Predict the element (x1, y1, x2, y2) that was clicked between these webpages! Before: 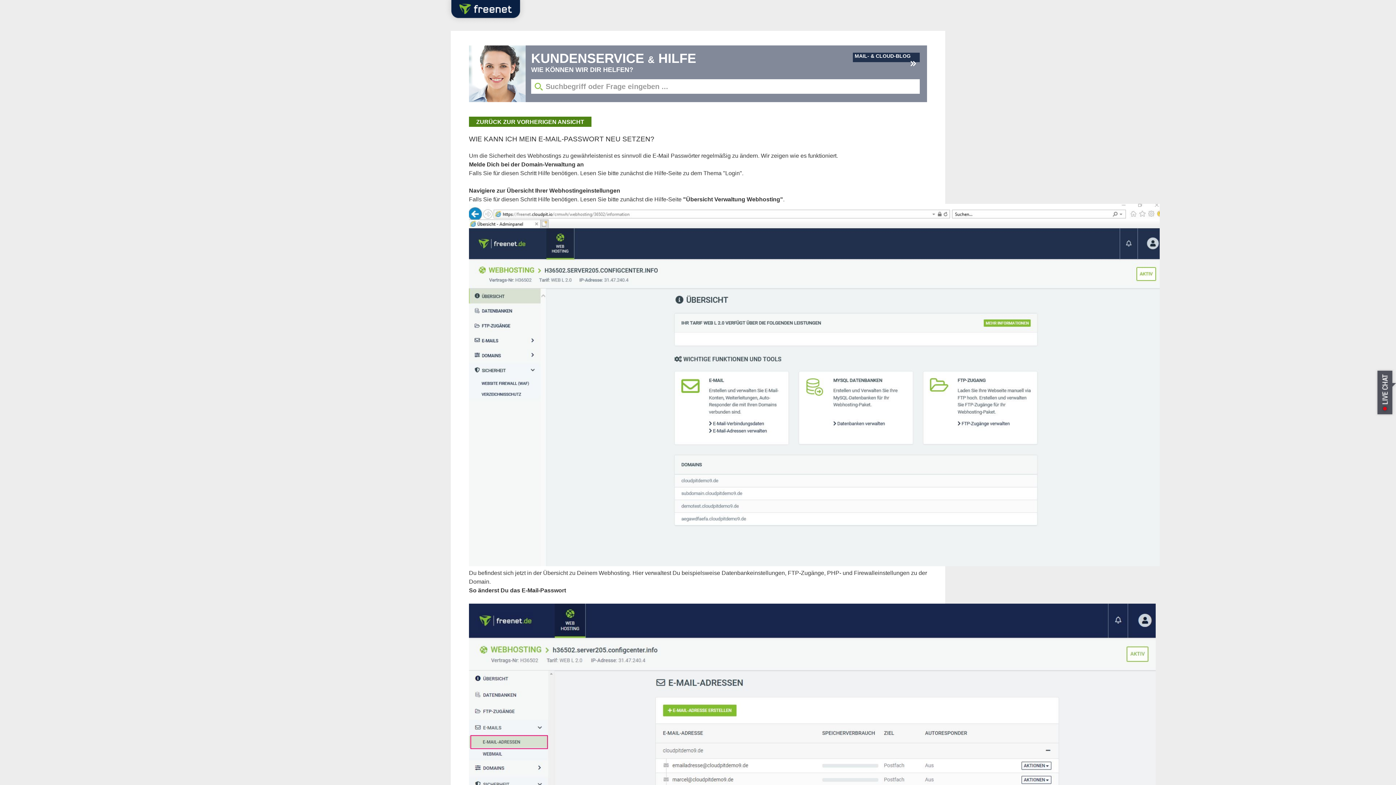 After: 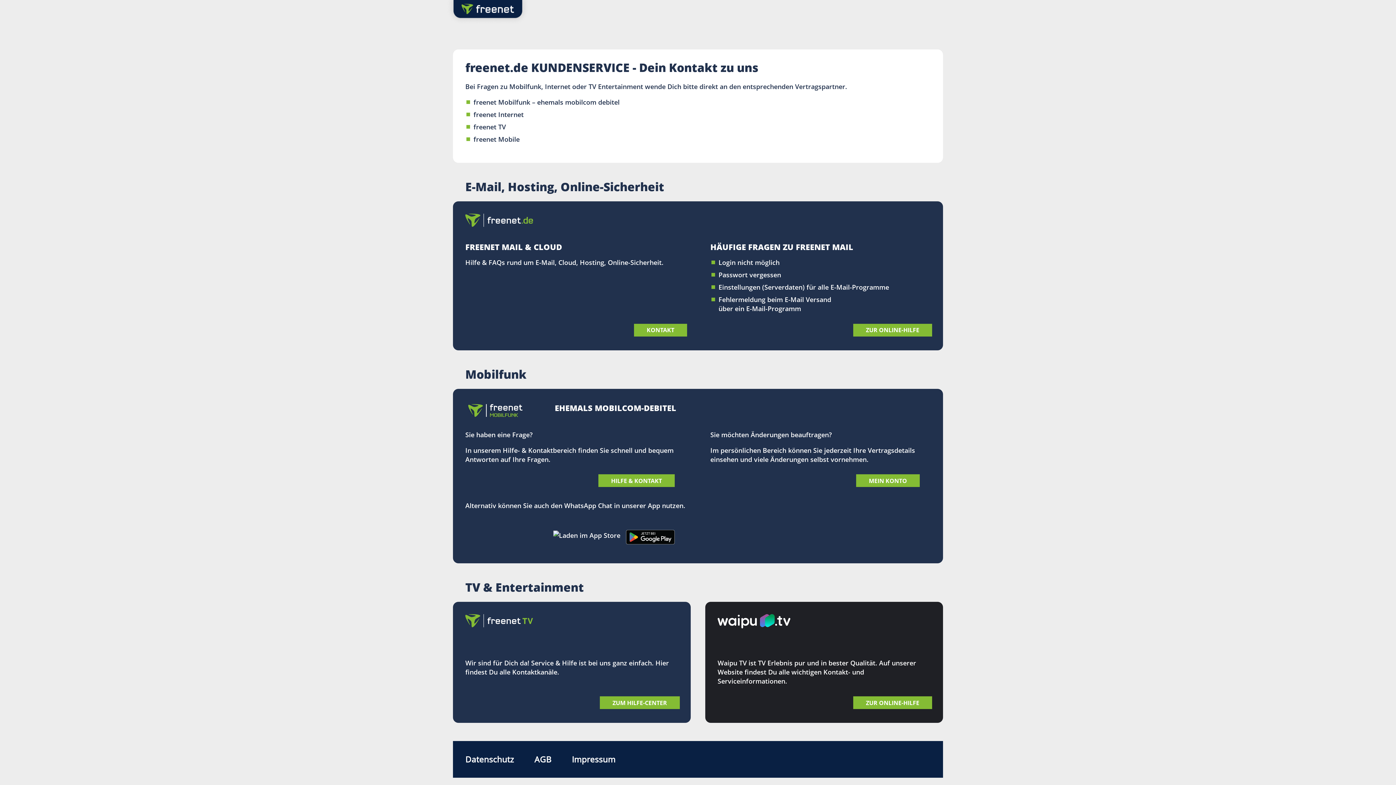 Action: label: KUNDENSERVICE & HILFE bbox: (531, 50, 920, 66)